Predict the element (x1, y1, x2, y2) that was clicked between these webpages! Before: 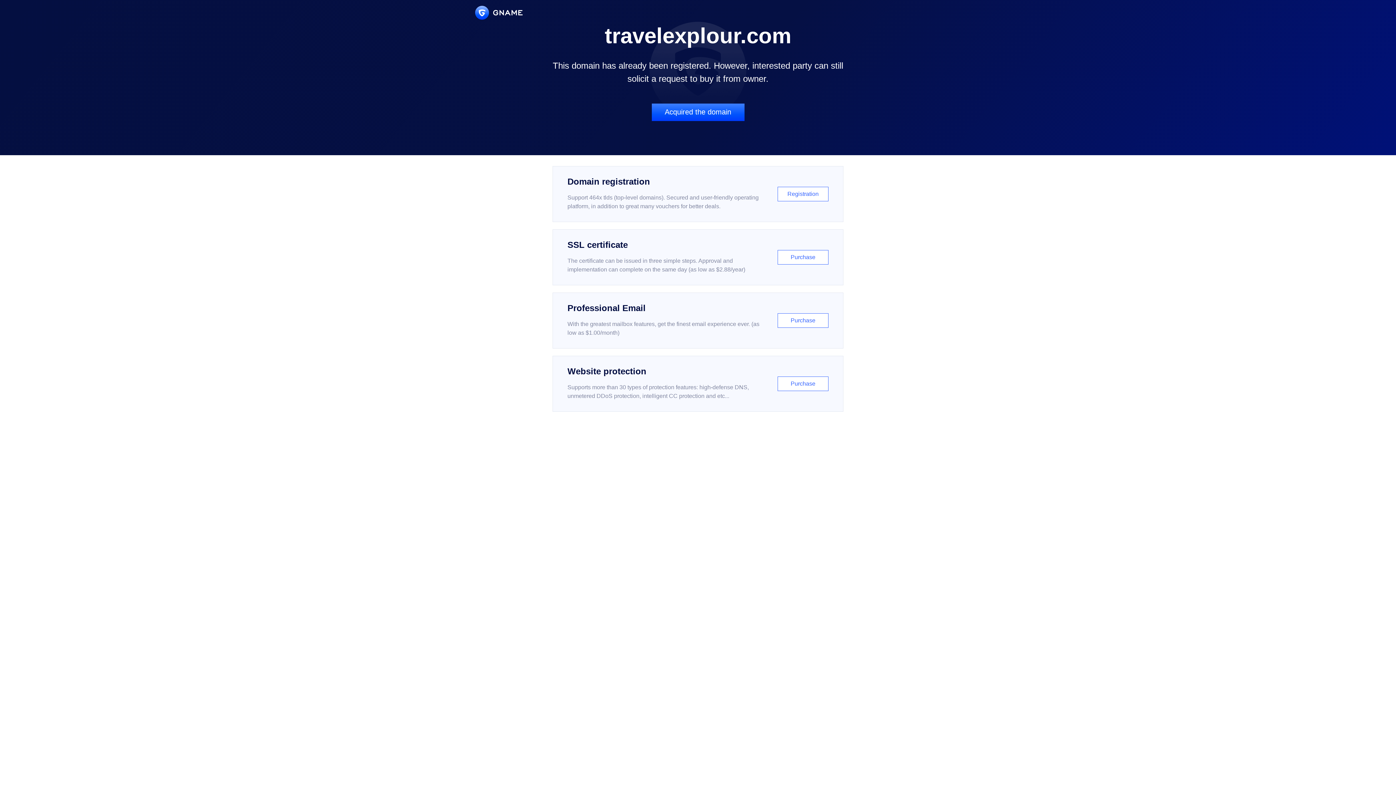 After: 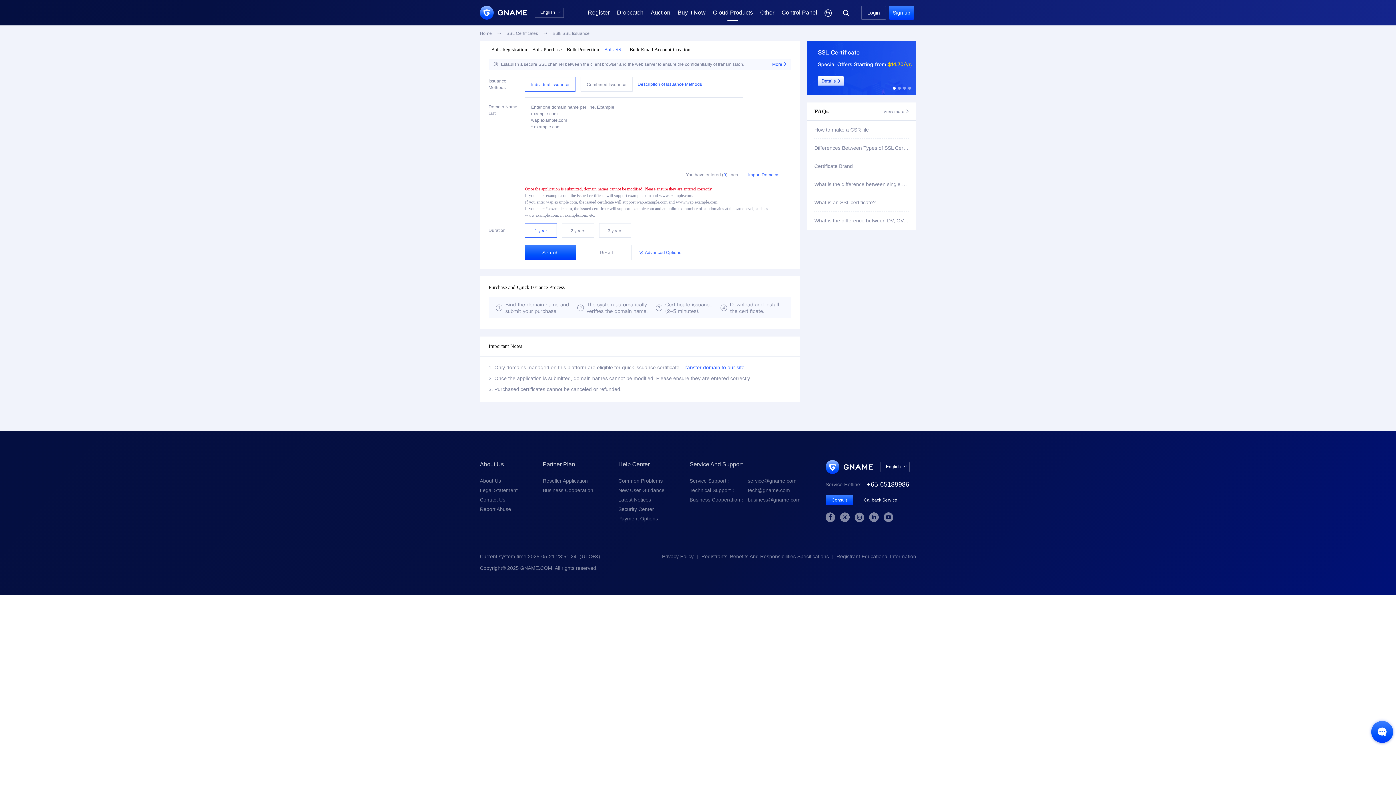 Action: bbox: (552, 229, 843, 285) label: SSL certificate

The certificate can be issued in three simple steps. Approval and implementation can complete on the same day (as low as $2.88/year)

Purchase